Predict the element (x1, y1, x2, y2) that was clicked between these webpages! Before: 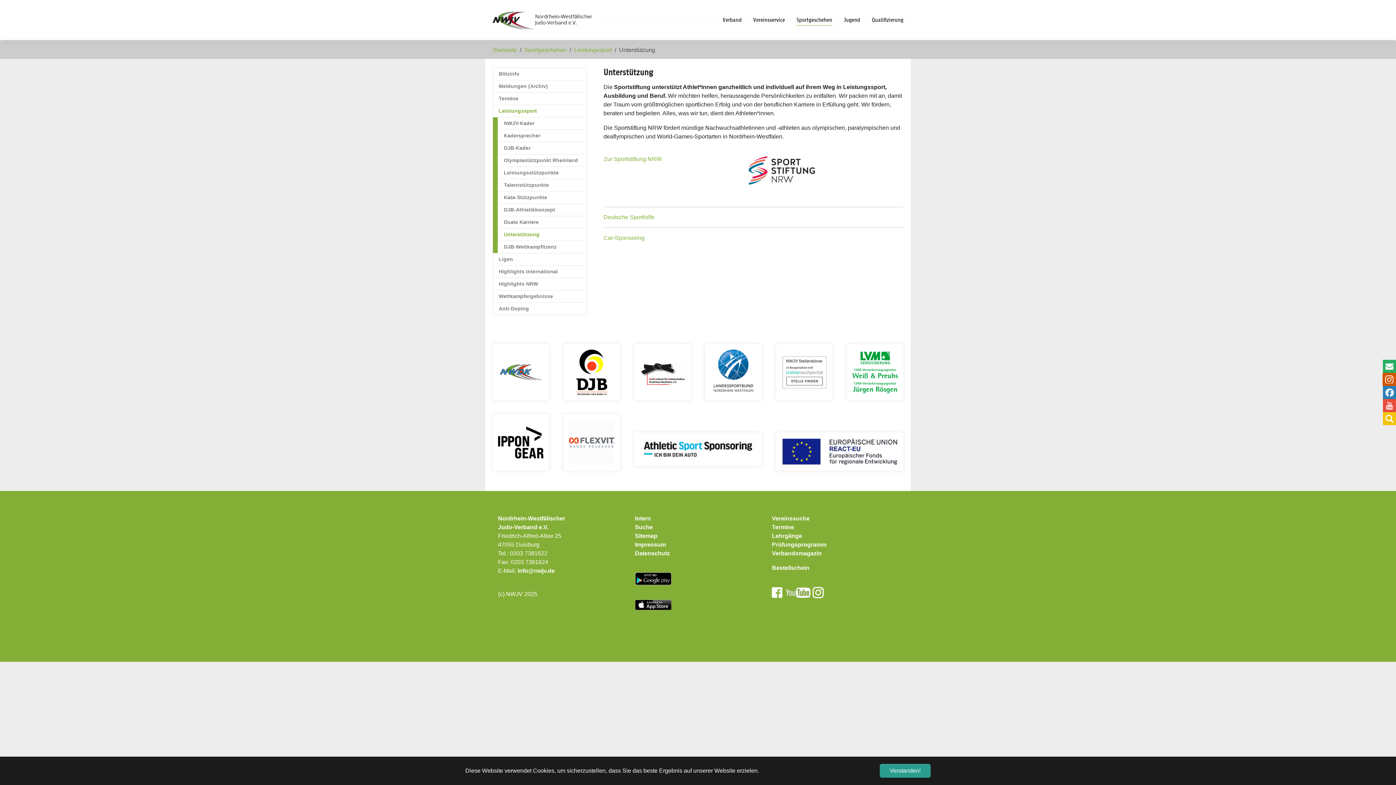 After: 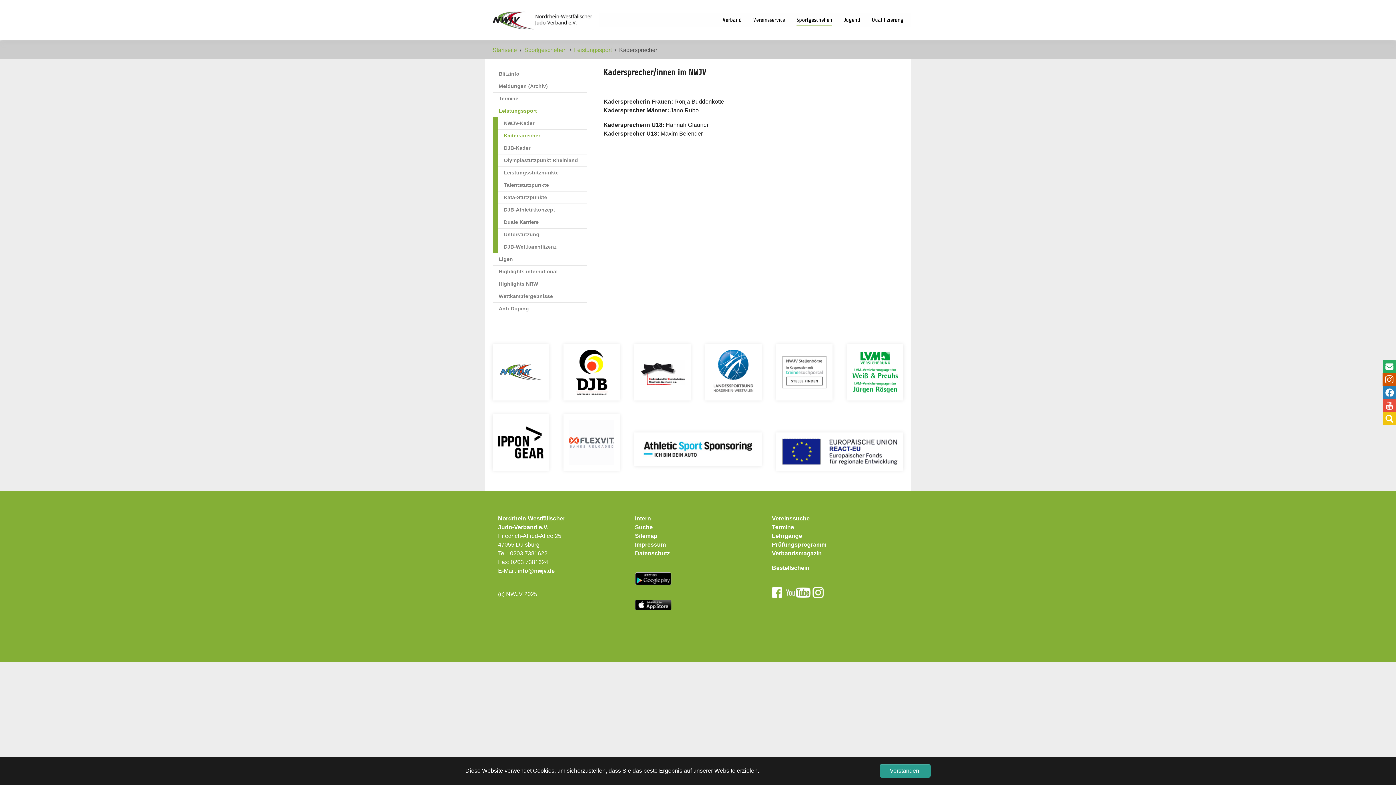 Action: bbox: (497, 129, 587, 142) label: Kadersprecher